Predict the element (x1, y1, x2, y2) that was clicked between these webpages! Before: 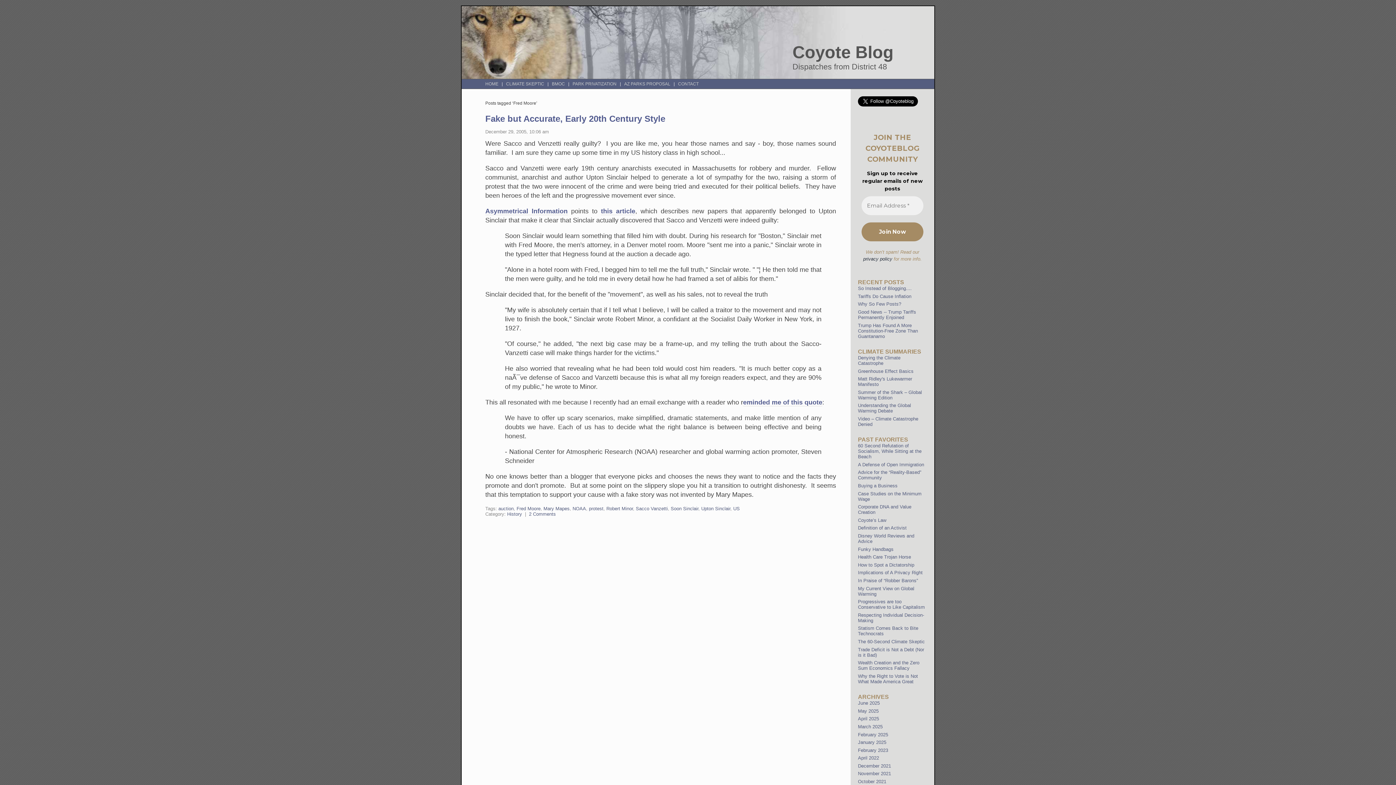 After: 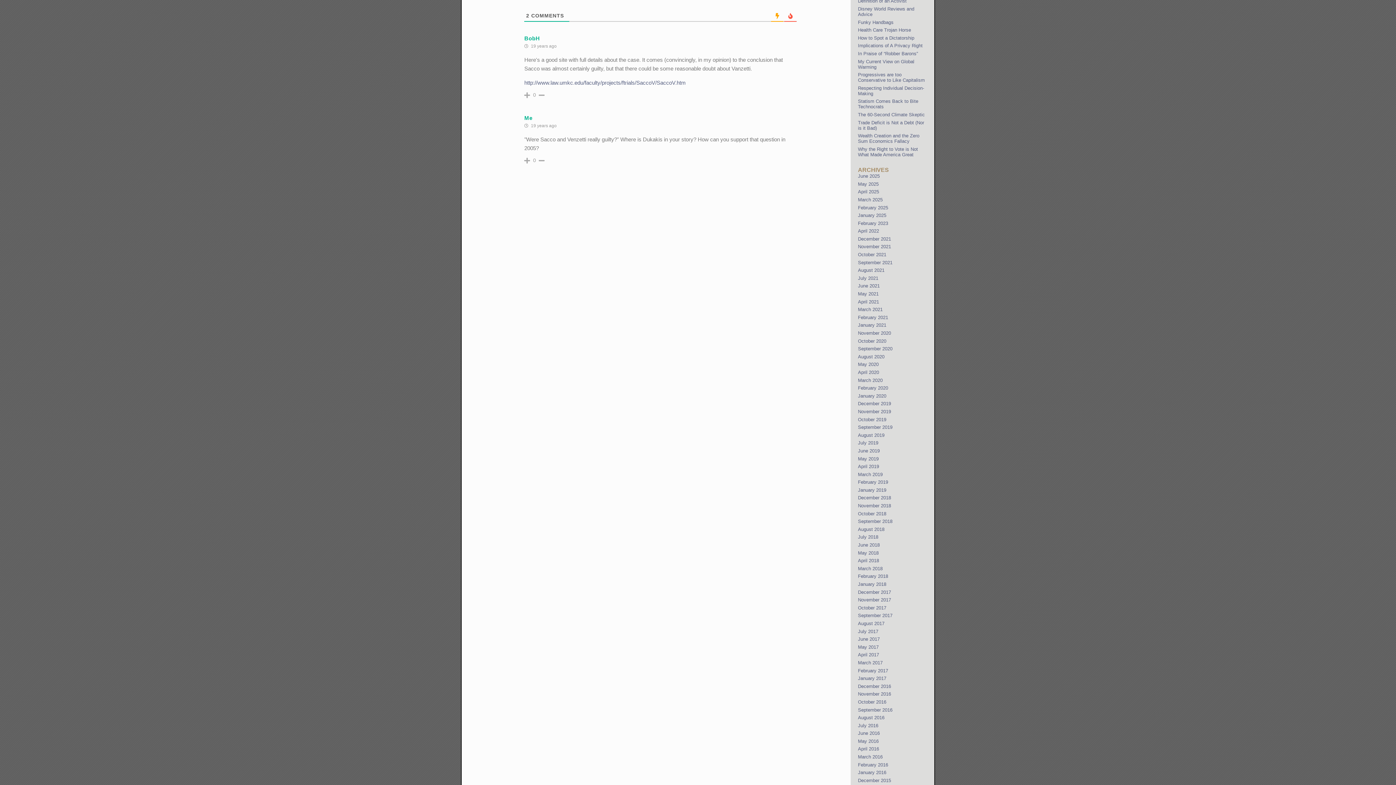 Action: label: 2 Comments bbox: (529, 511, 556, 517)